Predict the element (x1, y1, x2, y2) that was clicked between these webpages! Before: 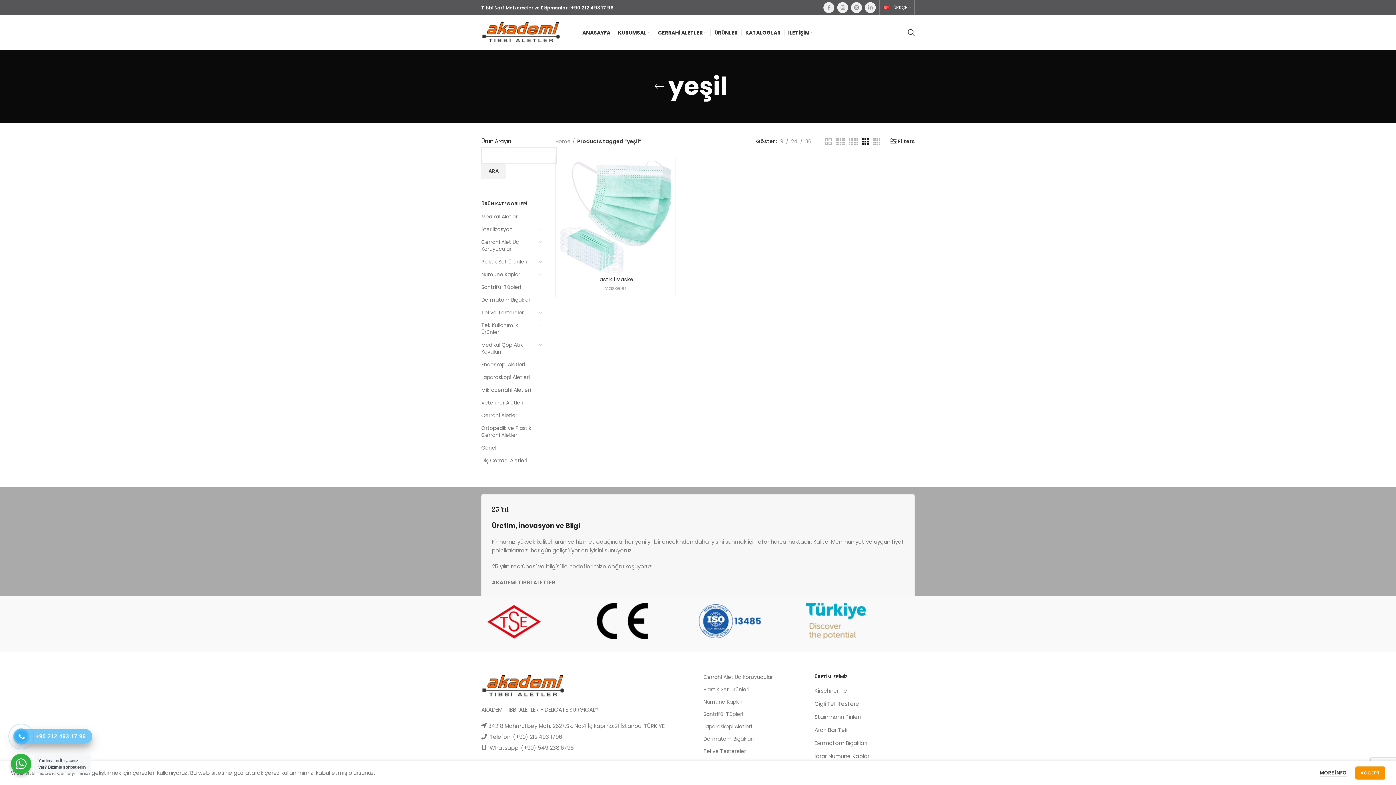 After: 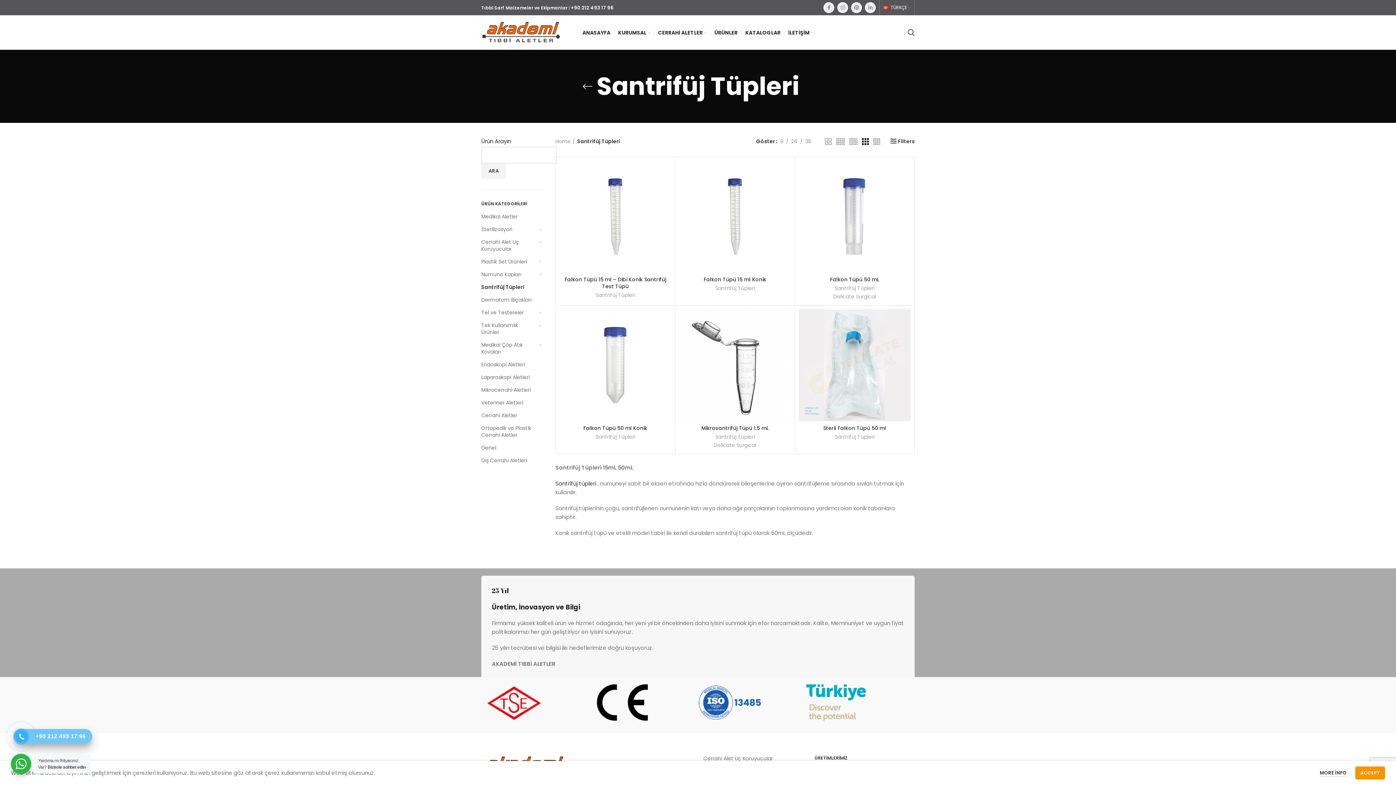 Action: label: Santrifüj Tüpleri bbox: (703, 711, 744, 718)